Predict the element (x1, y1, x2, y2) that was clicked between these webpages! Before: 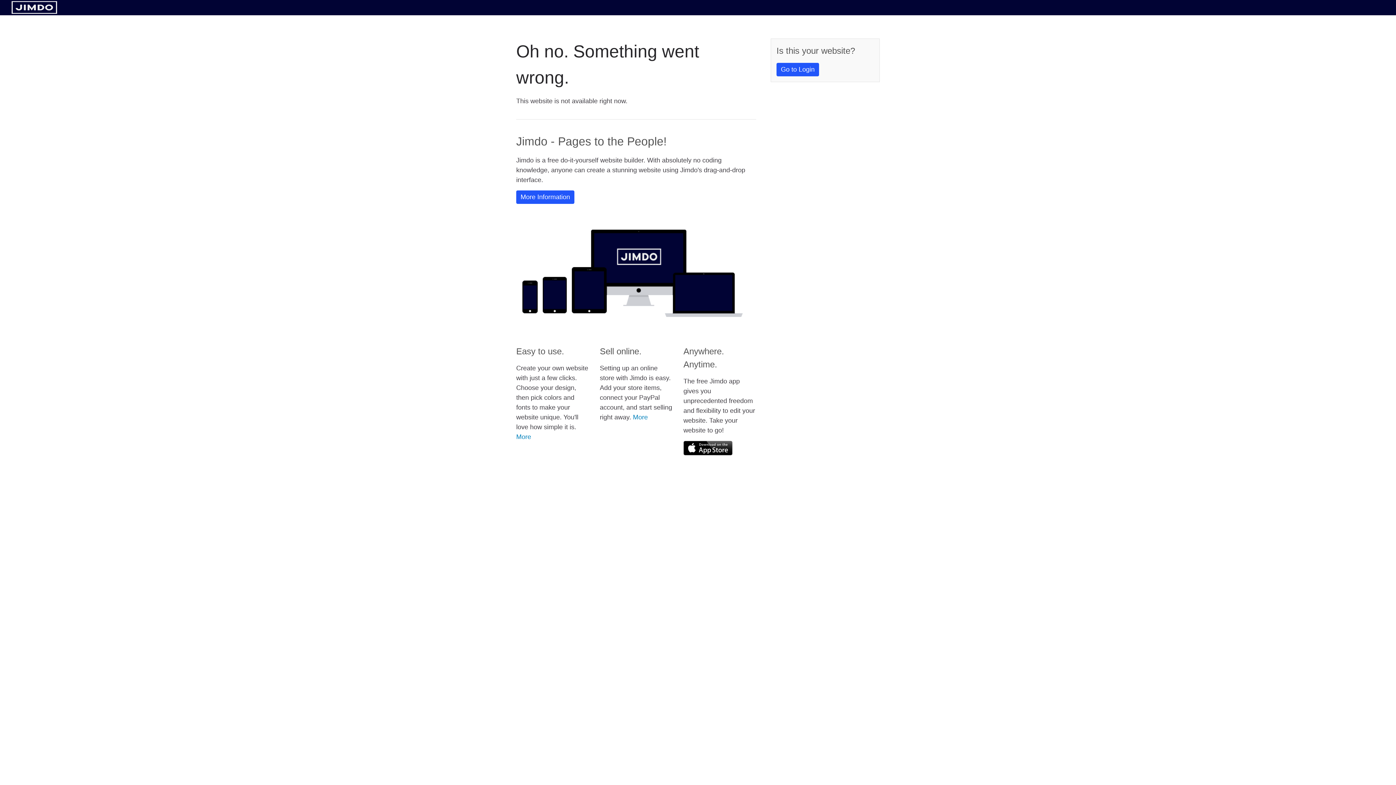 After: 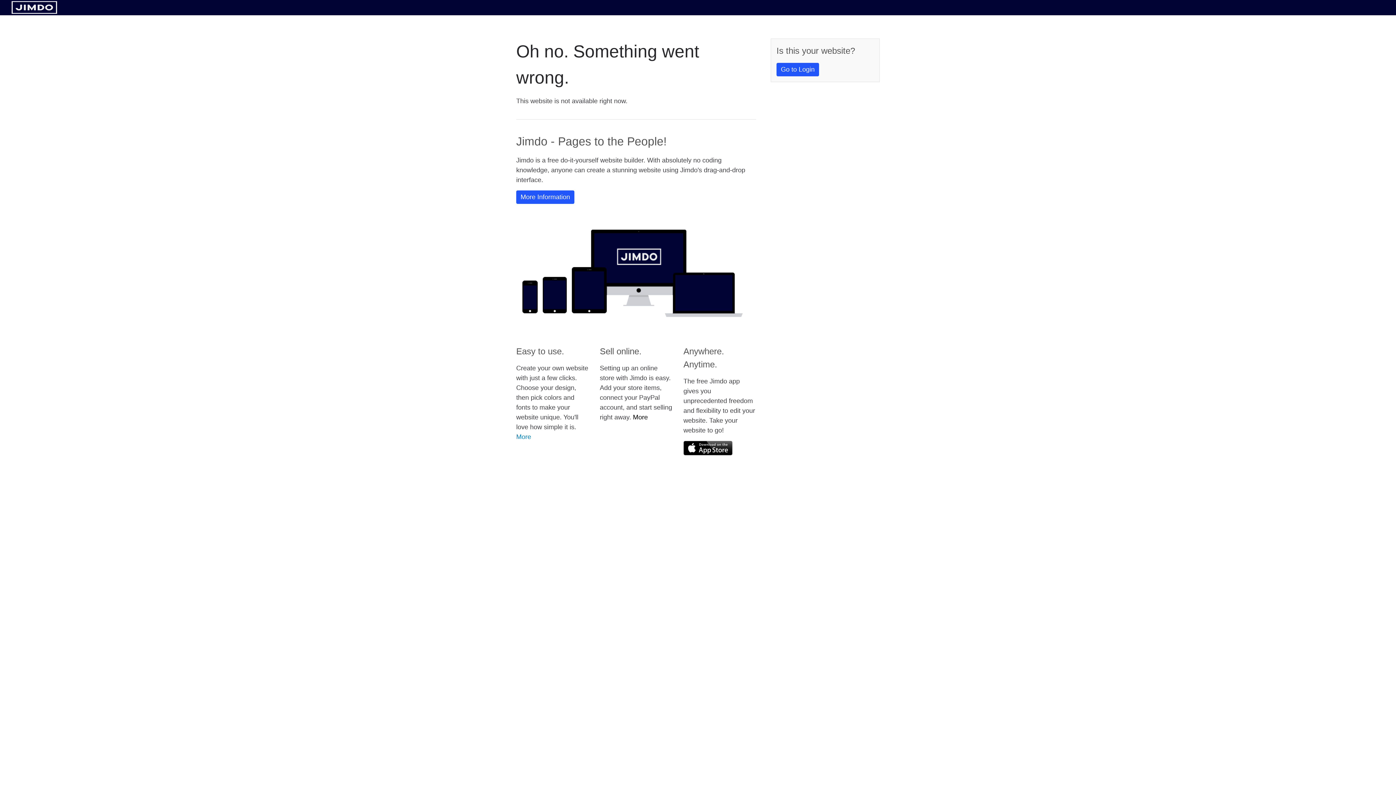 Action: label: More bbox: (633, 413, 648, 421)